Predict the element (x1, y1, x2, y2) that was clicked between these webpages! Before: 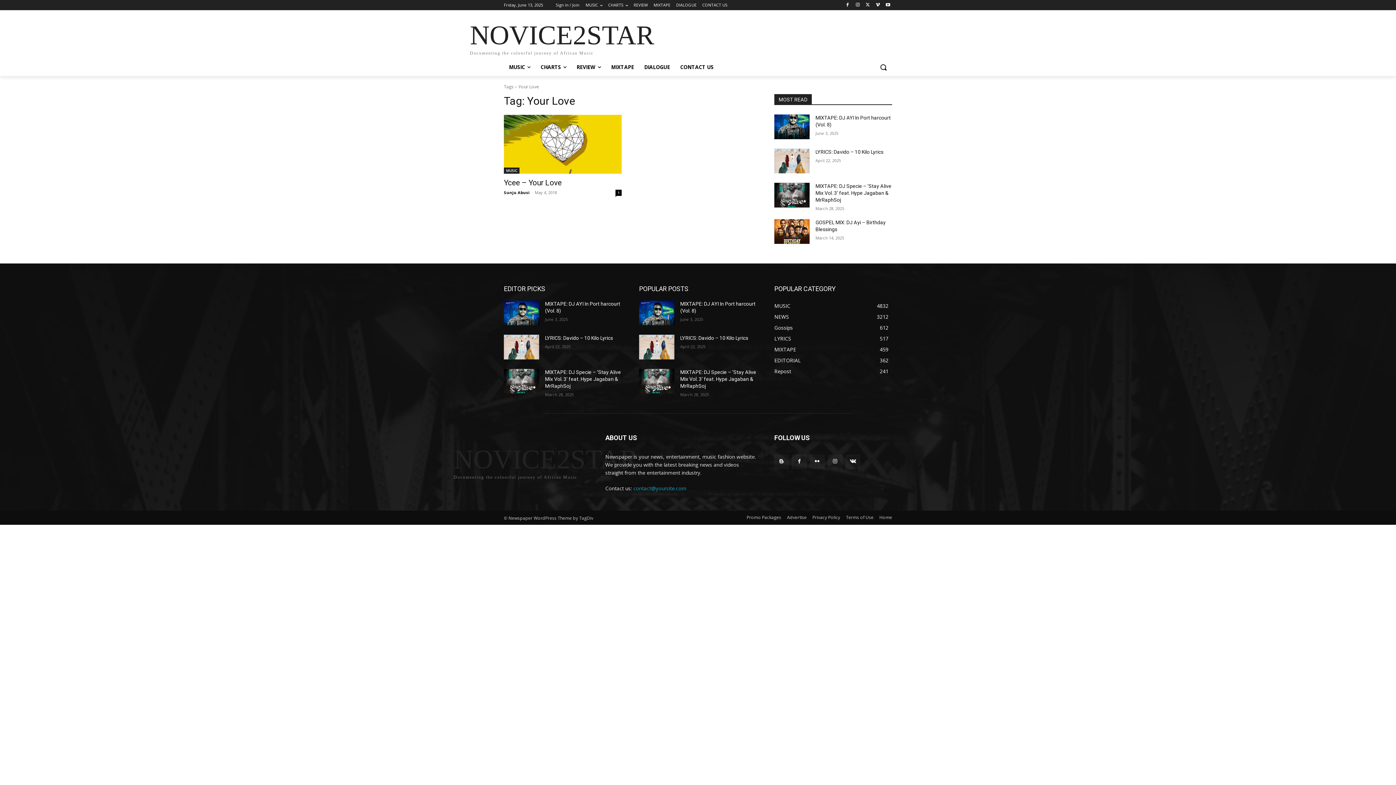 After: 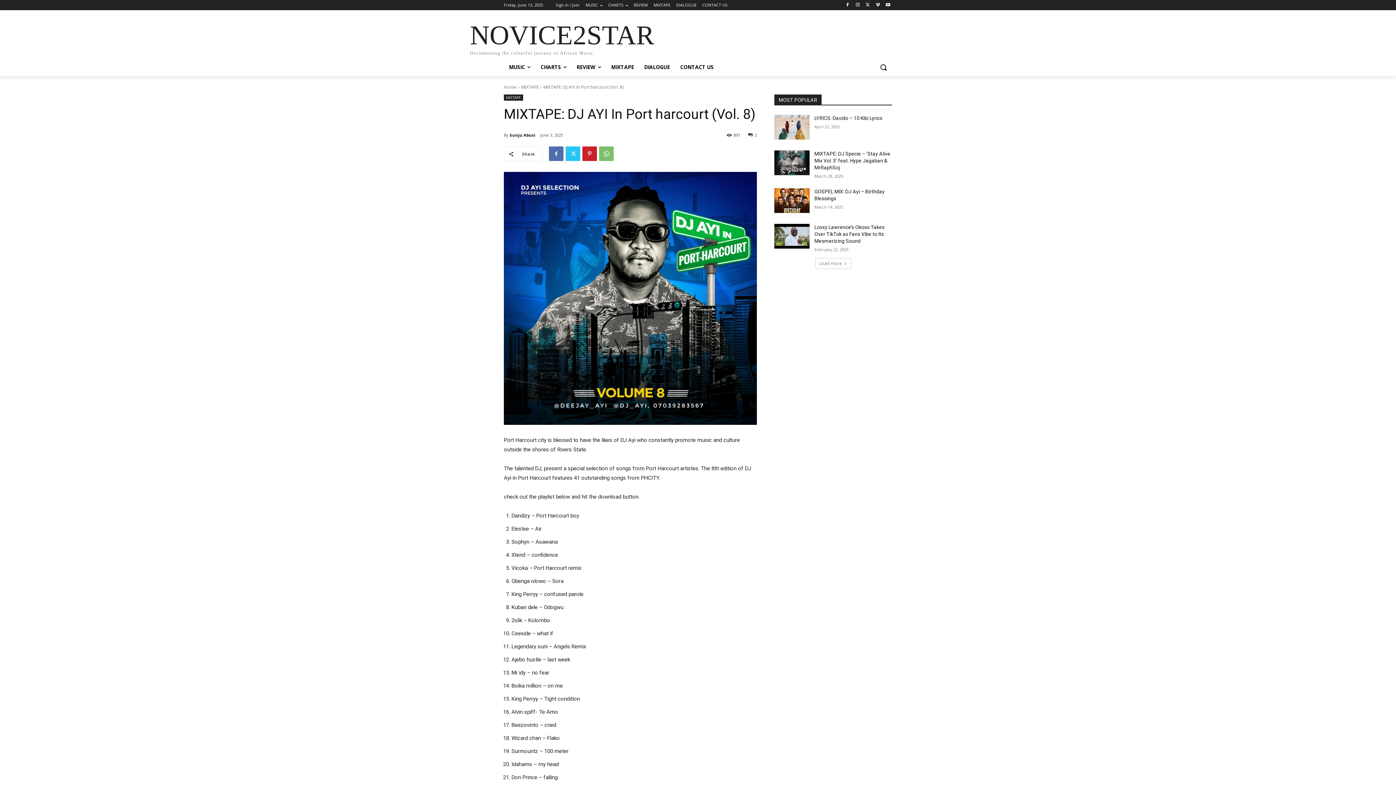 Action: bbox: (639, 300, 674, 325)